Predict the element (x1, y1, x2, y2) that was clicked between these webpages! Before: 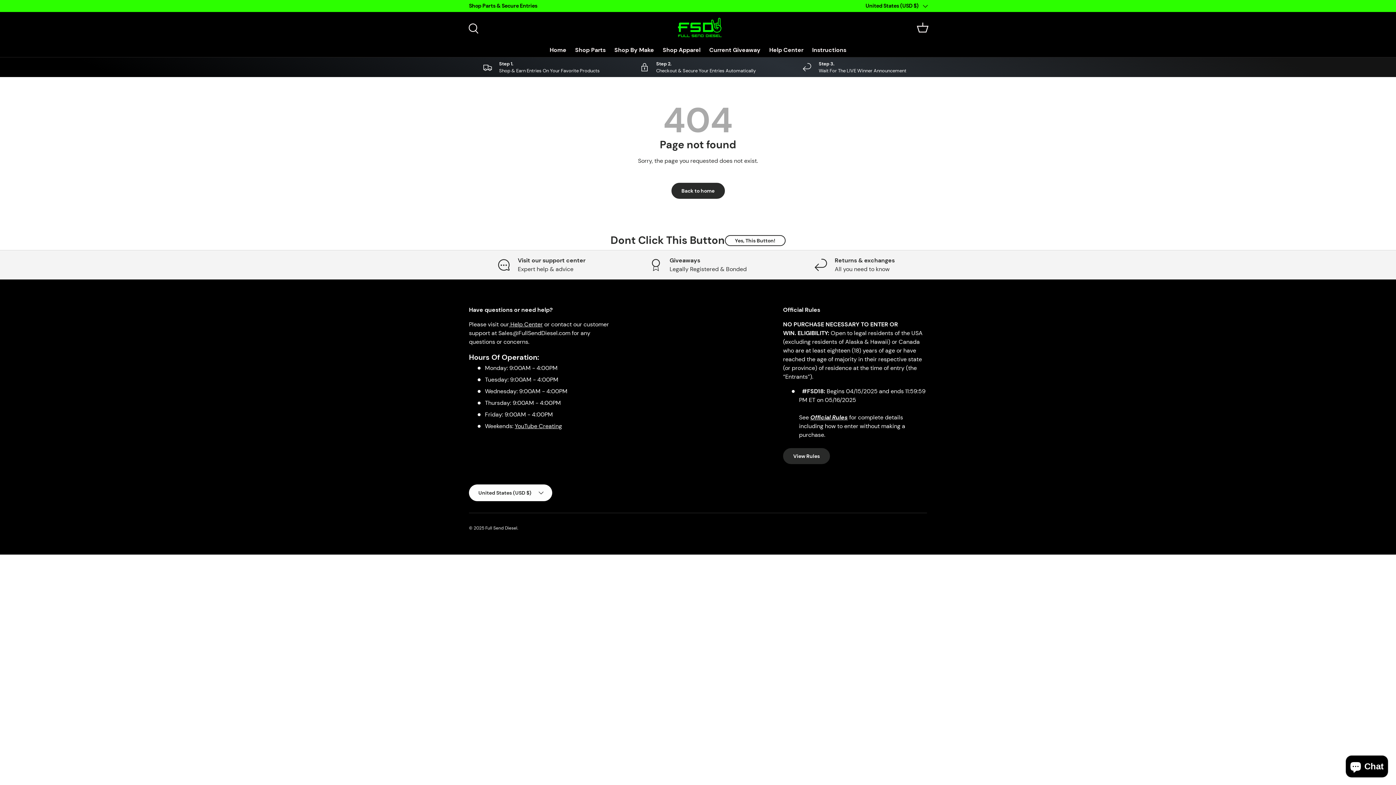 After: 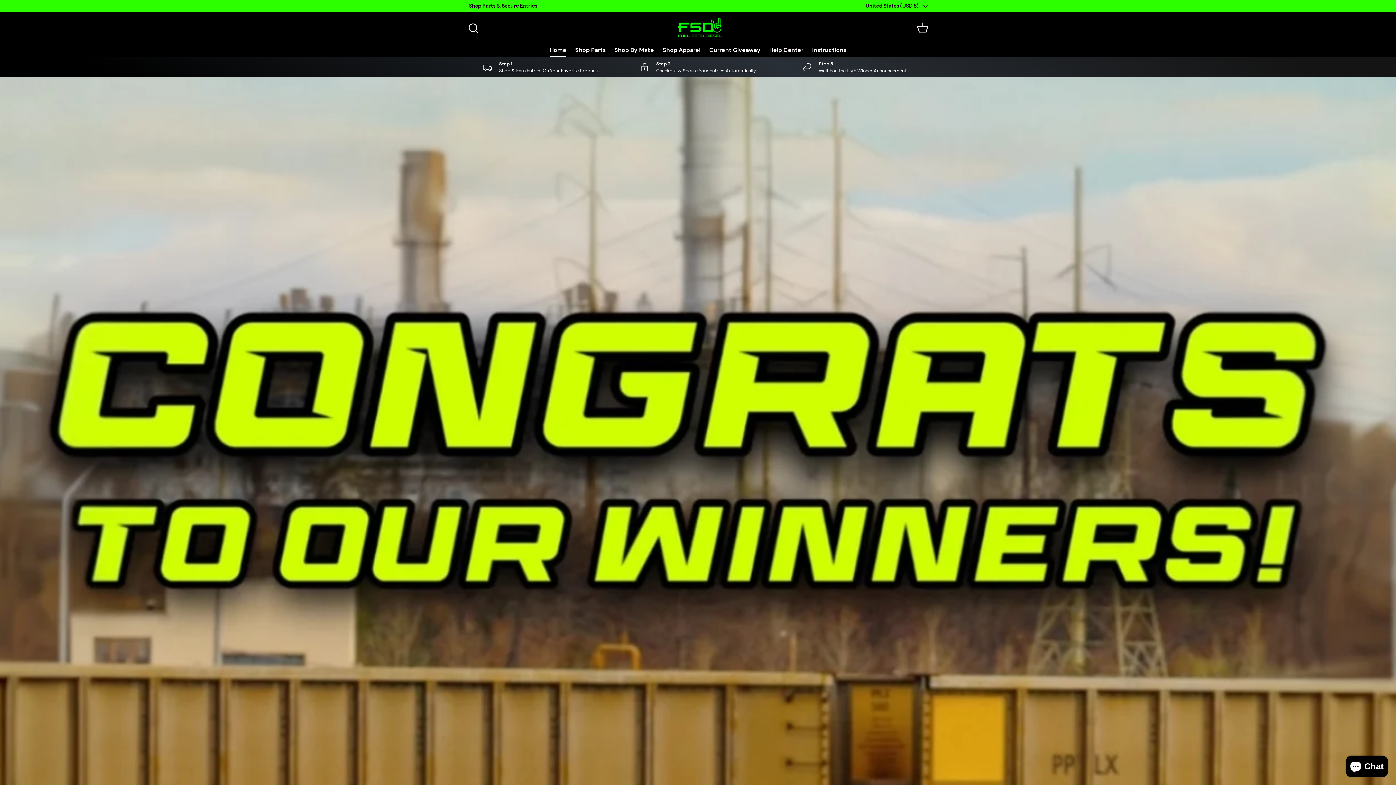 Action: bbox: (678, 17, 721, 37)